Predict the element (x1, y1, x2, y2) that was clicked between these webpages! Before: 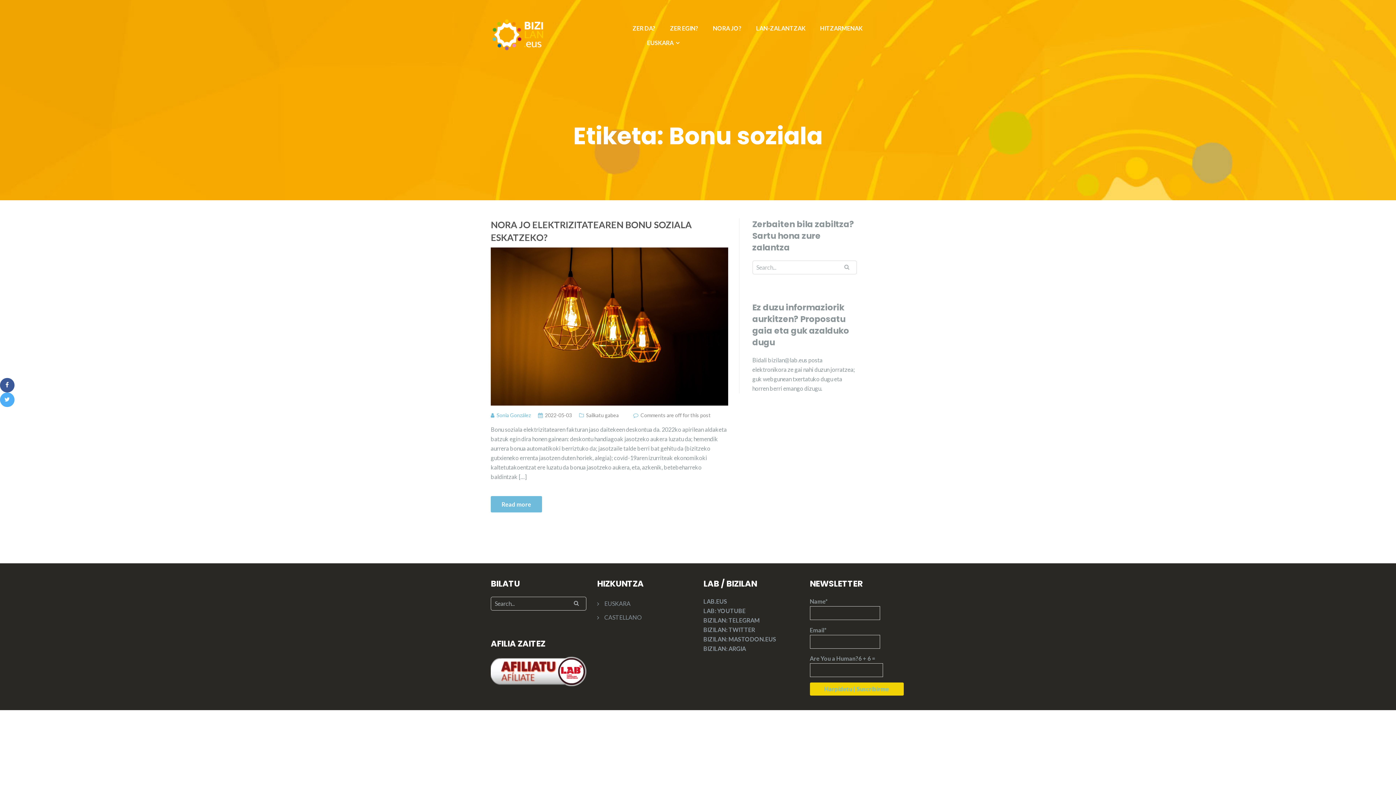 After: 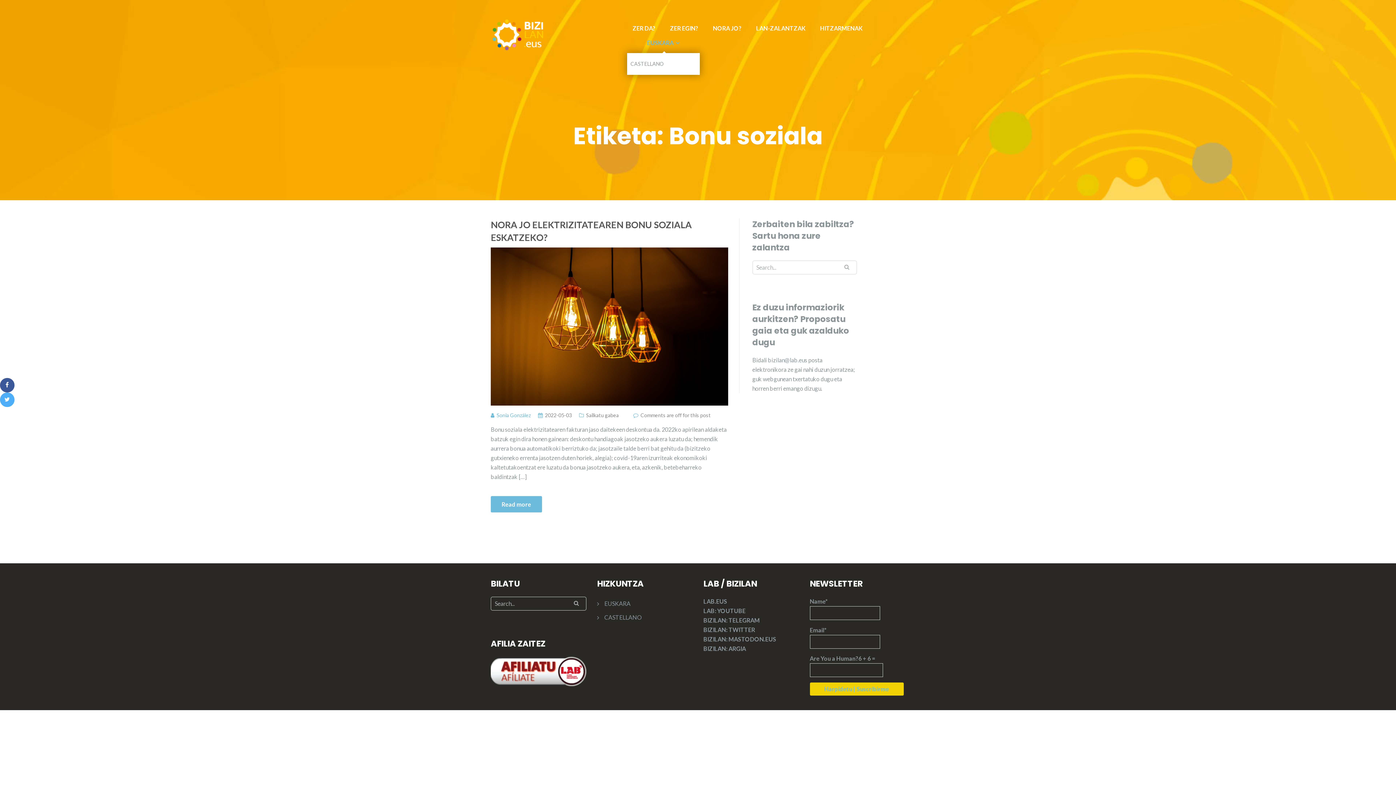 Action: label: EUSKARA bbox: (647, 38, 679, 47)